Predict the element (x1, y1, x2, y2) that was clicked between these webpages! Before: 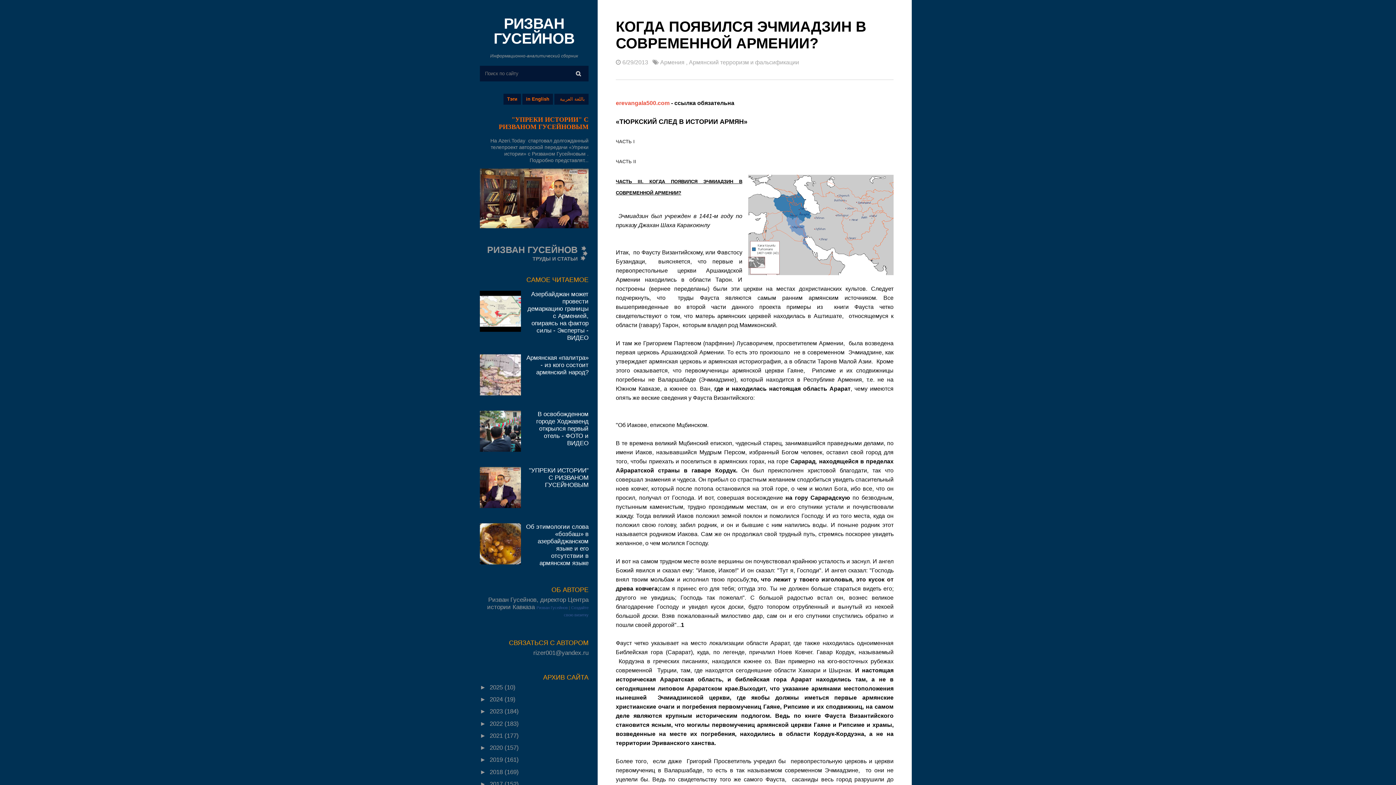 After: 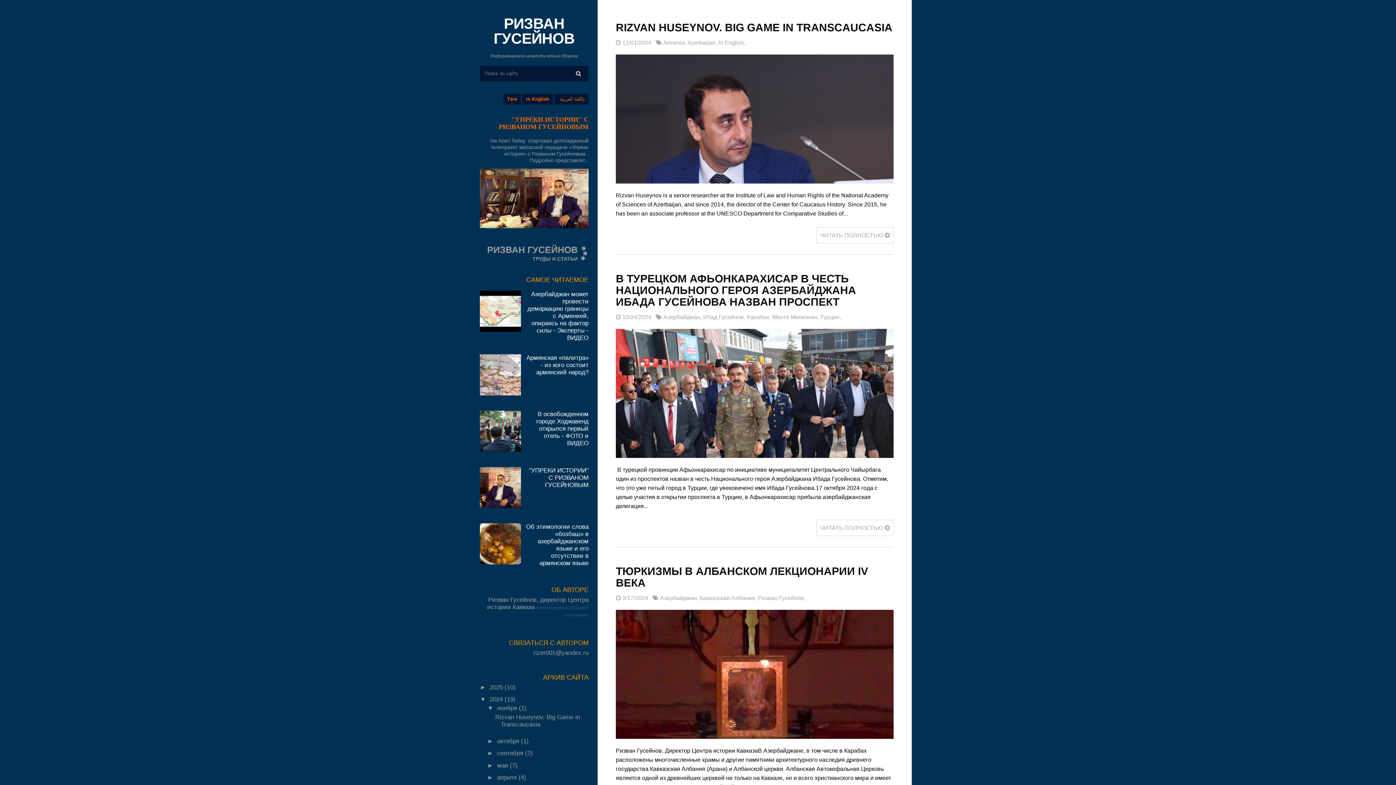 Action: label: 2024  bbox: (489, 696, 504, 703)